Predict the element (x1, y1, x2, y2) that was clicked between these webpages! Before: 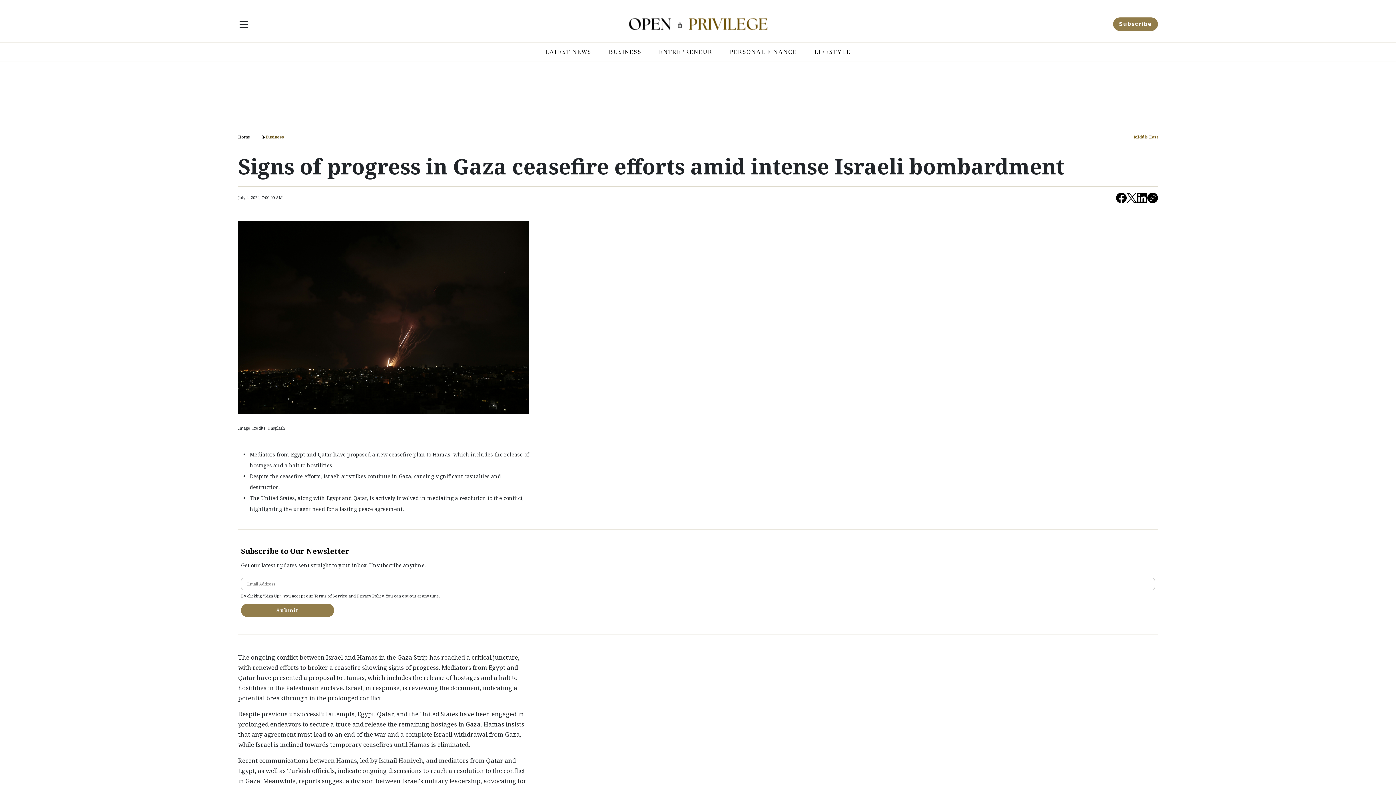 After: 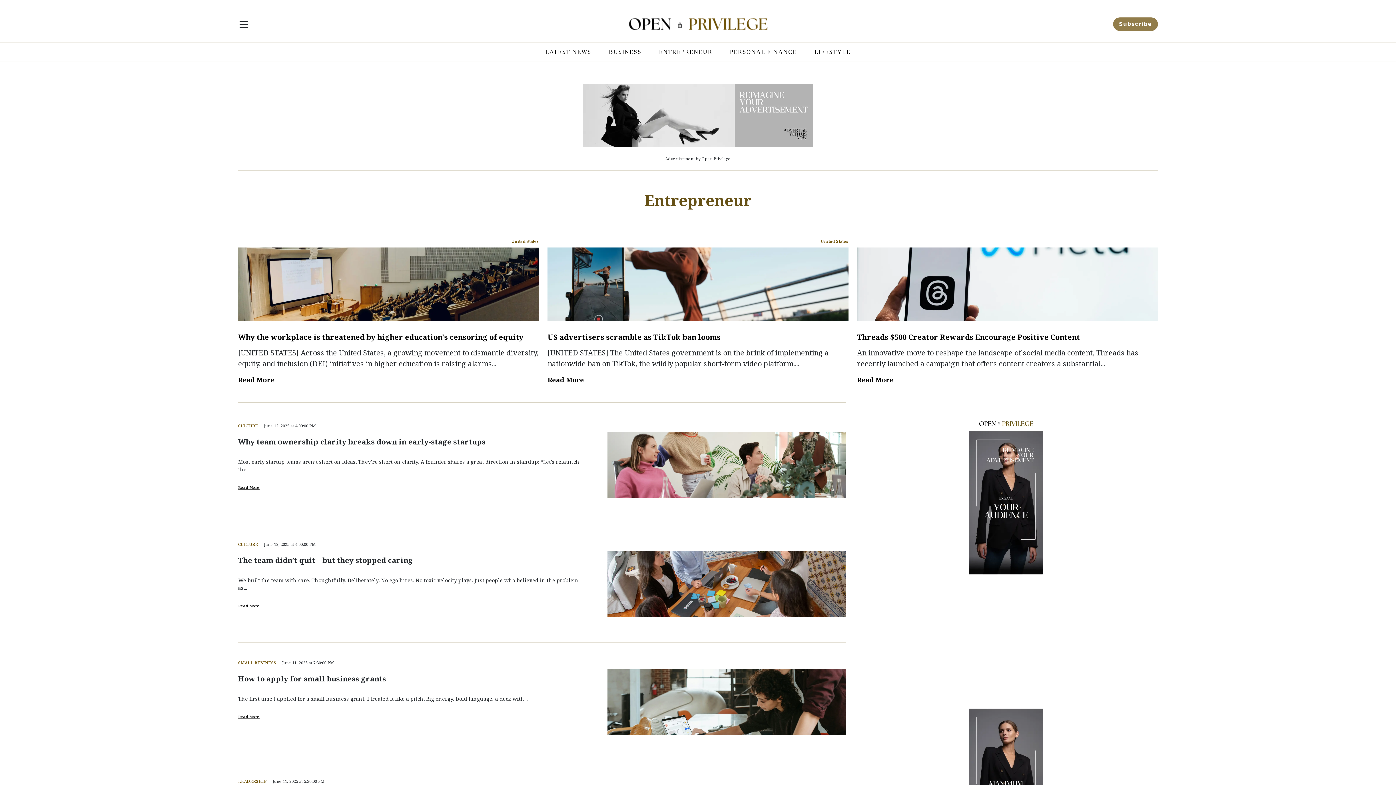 Action: label: ENTREPRENEUR bbox: (656, 44, 715, 61)